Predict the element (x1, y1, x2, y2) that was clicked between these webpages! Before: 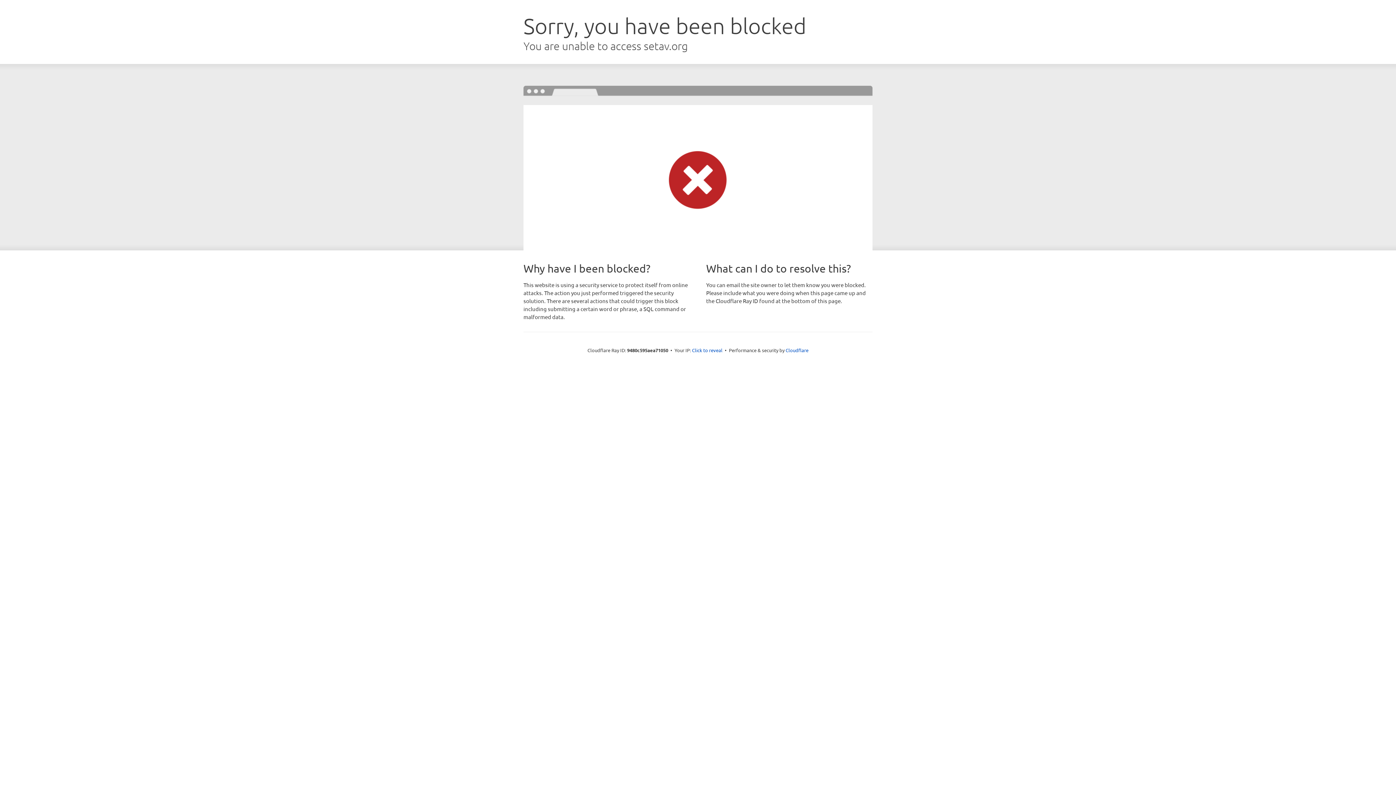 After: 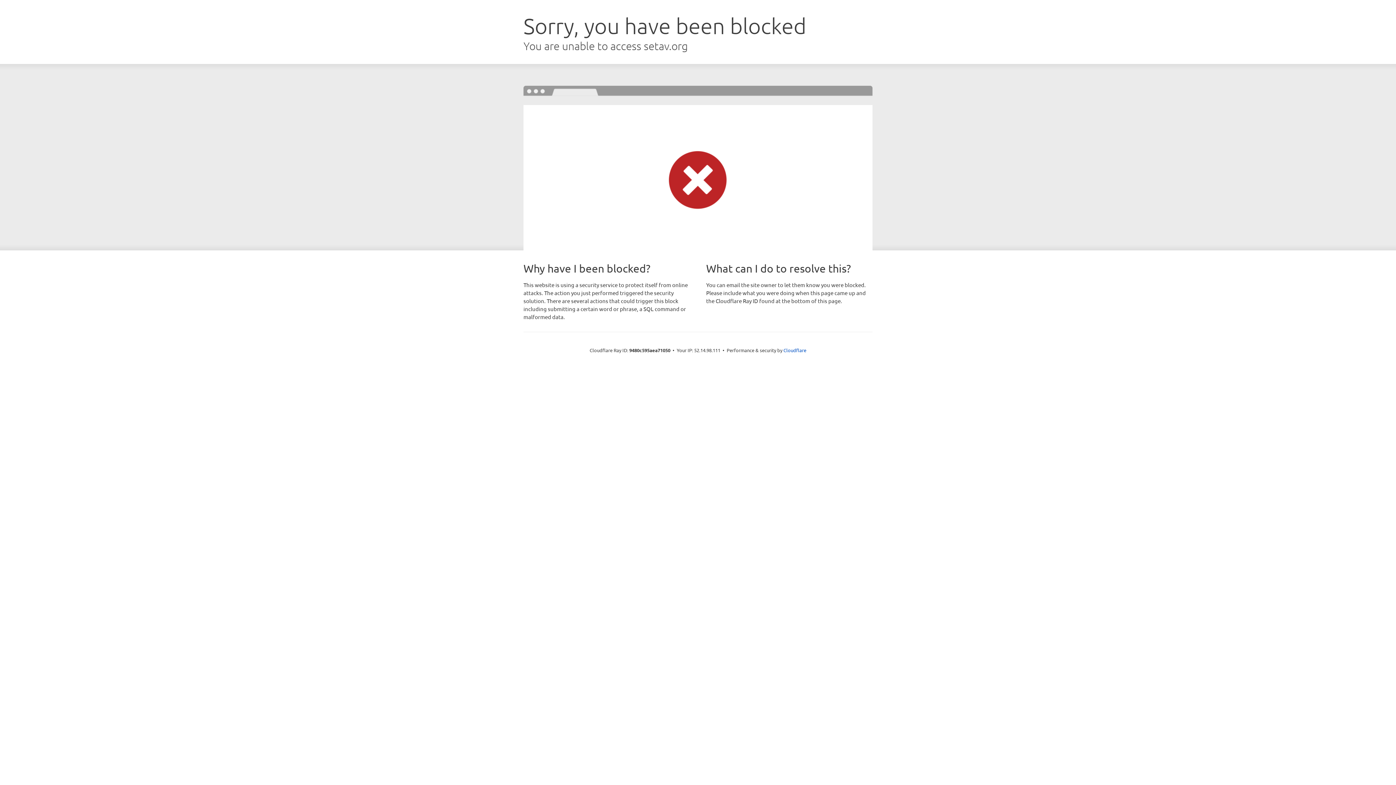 Action: bbox: (692, 346, 722, 353) label: Click to reveal